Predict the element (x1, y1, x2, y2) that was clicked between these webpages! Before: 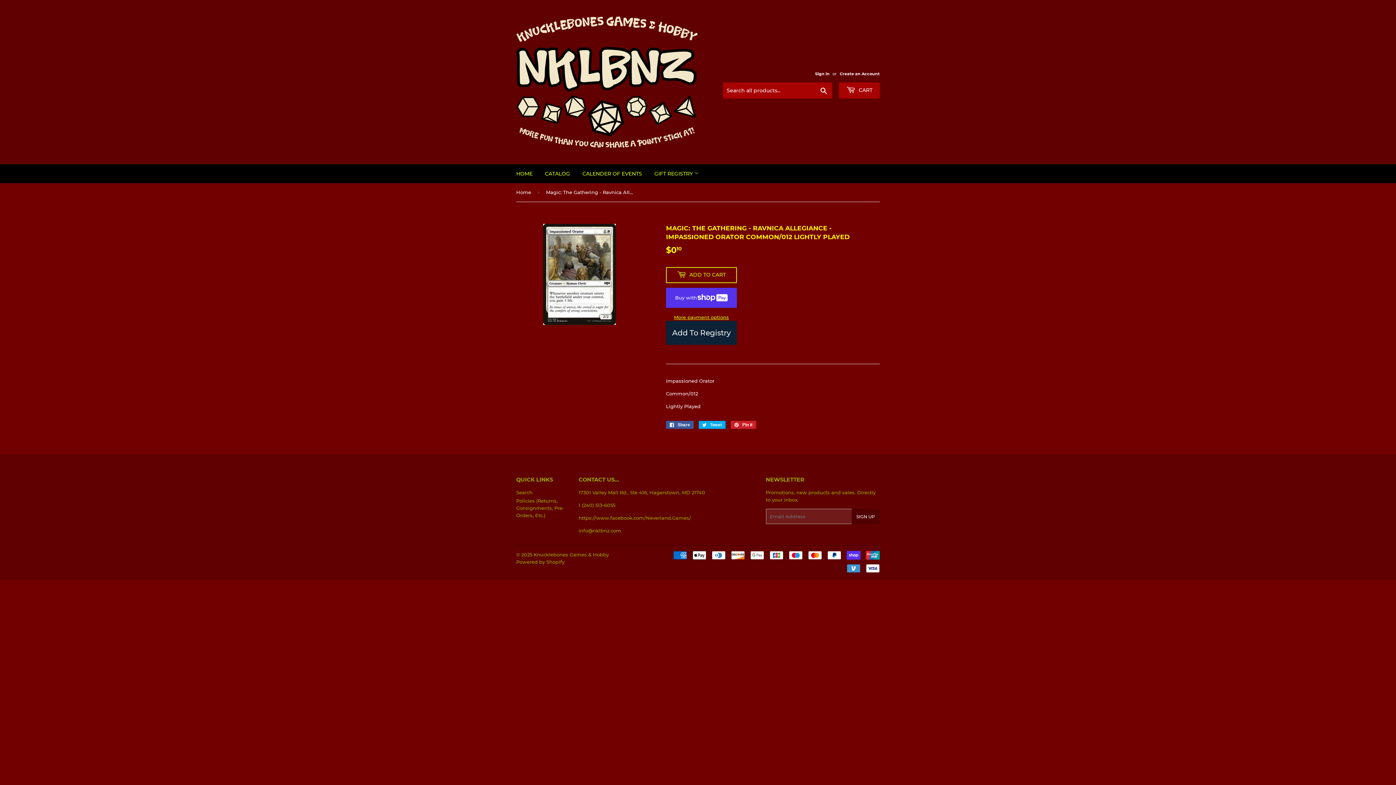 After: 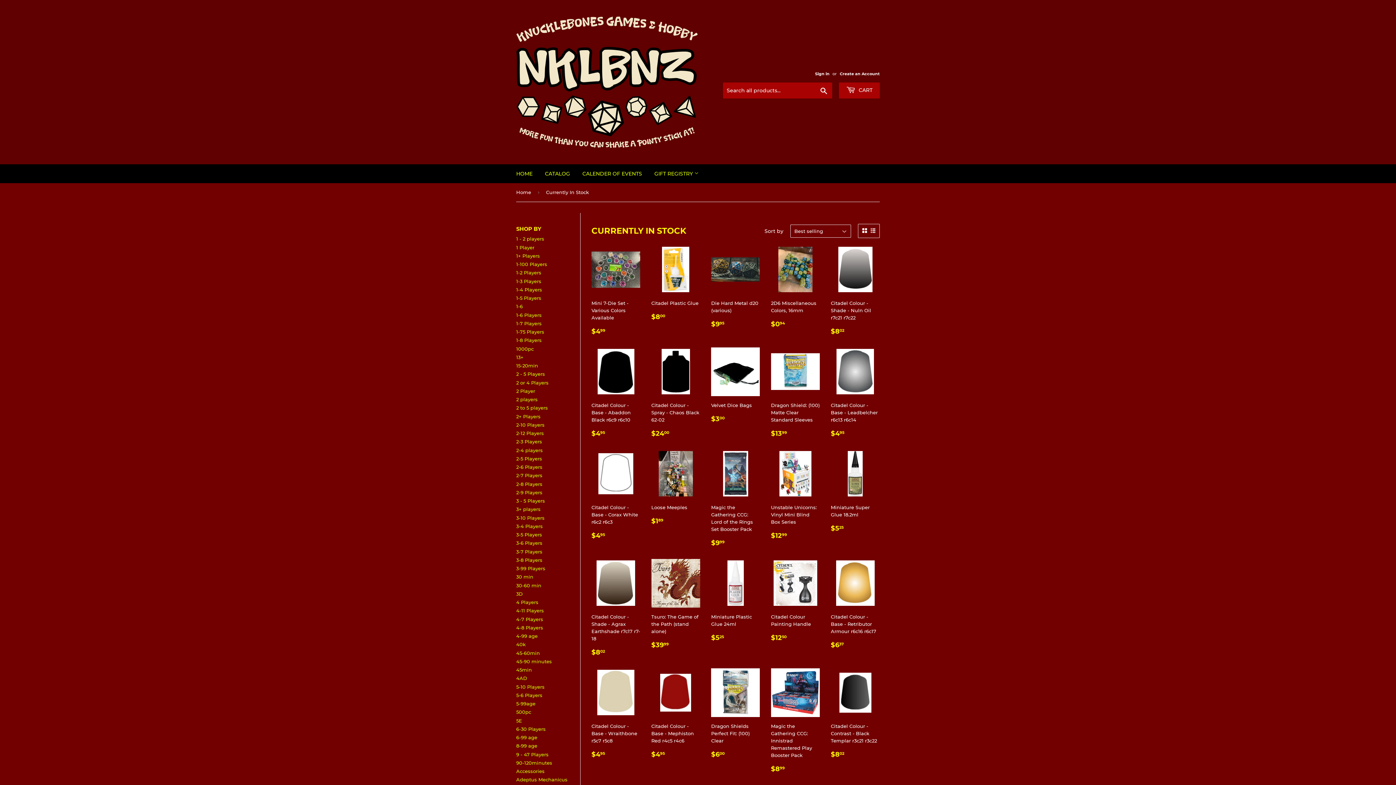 Action: label: CATALOG bbox: (539, 164, 575, 183)